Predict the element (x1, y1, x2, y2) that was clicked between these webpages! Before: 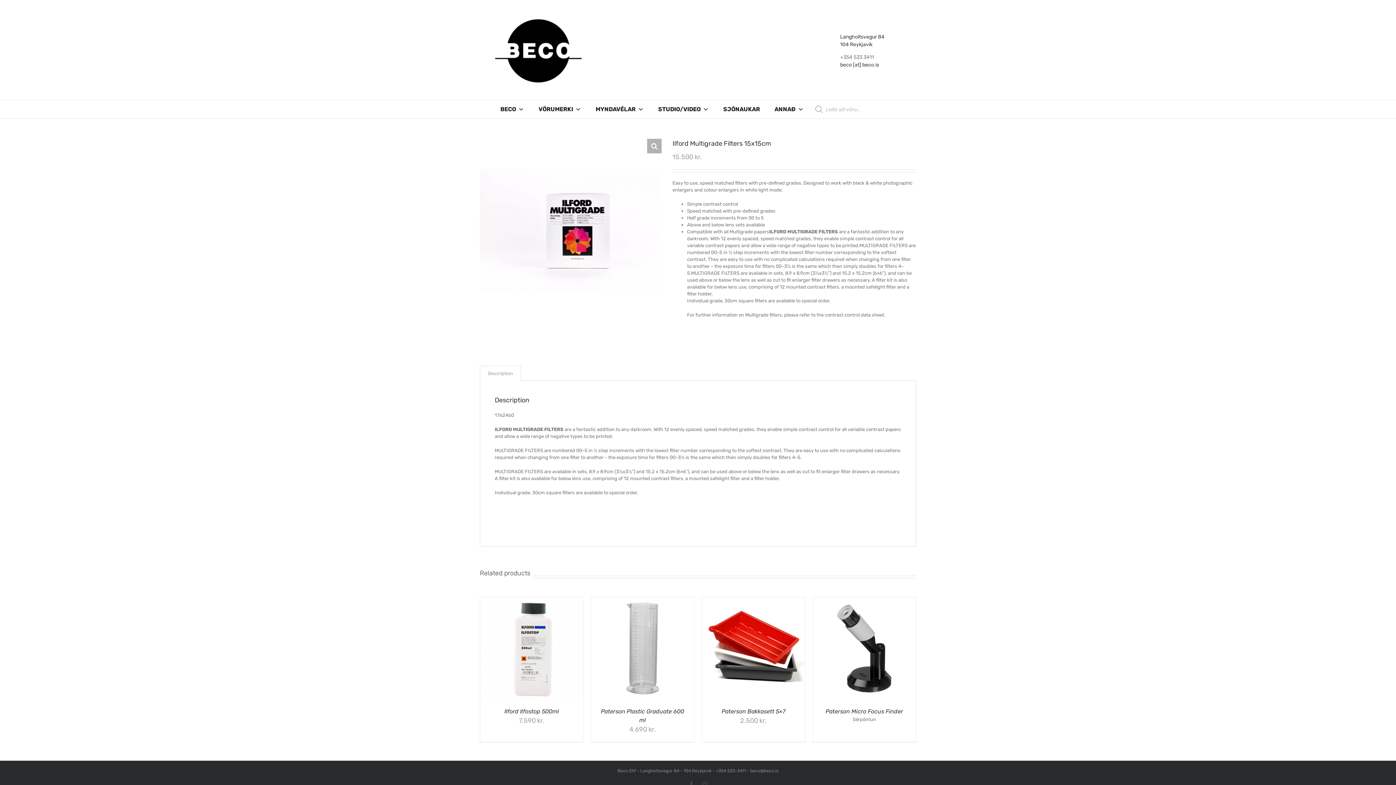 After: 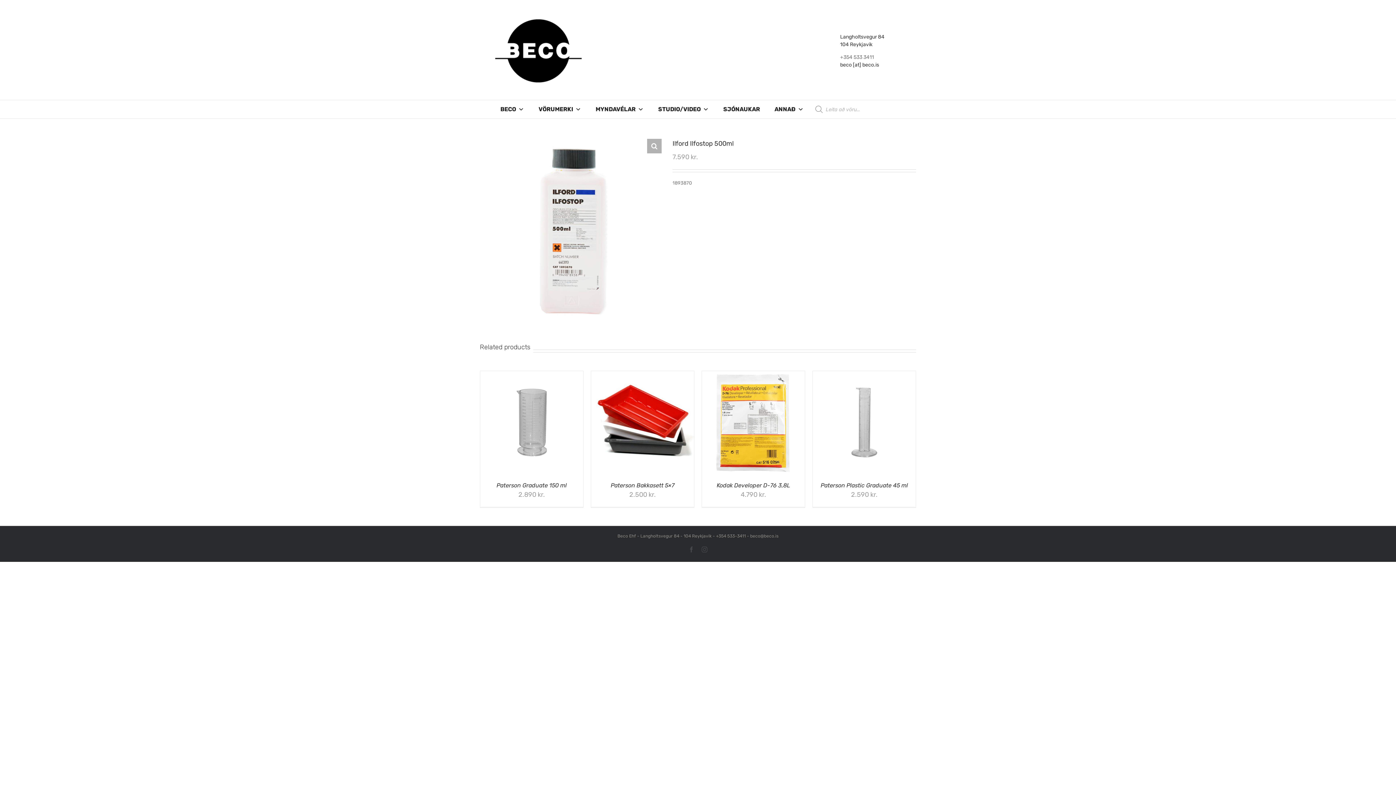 Action: label: Ilford Ilfostop 500ml bbox: (504, 708, 559, 715)